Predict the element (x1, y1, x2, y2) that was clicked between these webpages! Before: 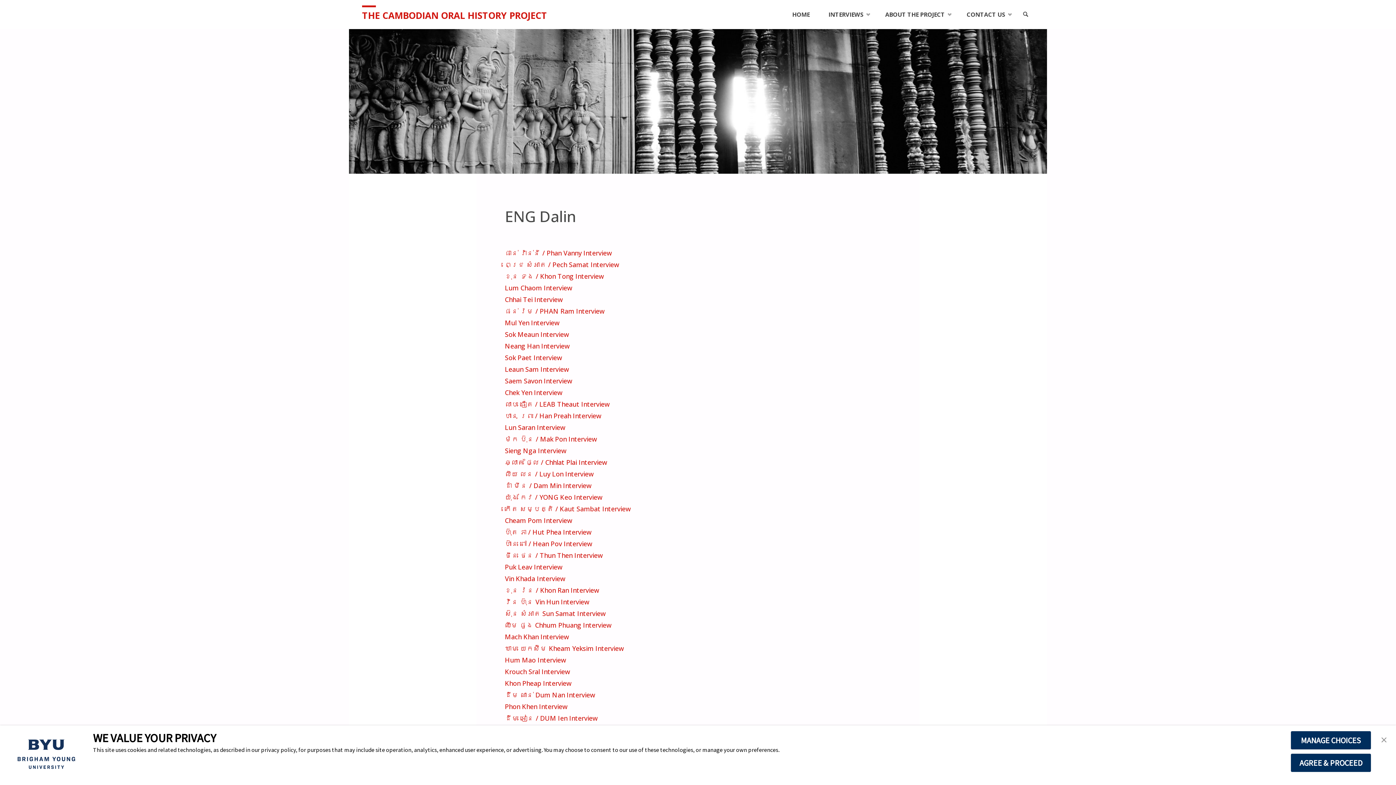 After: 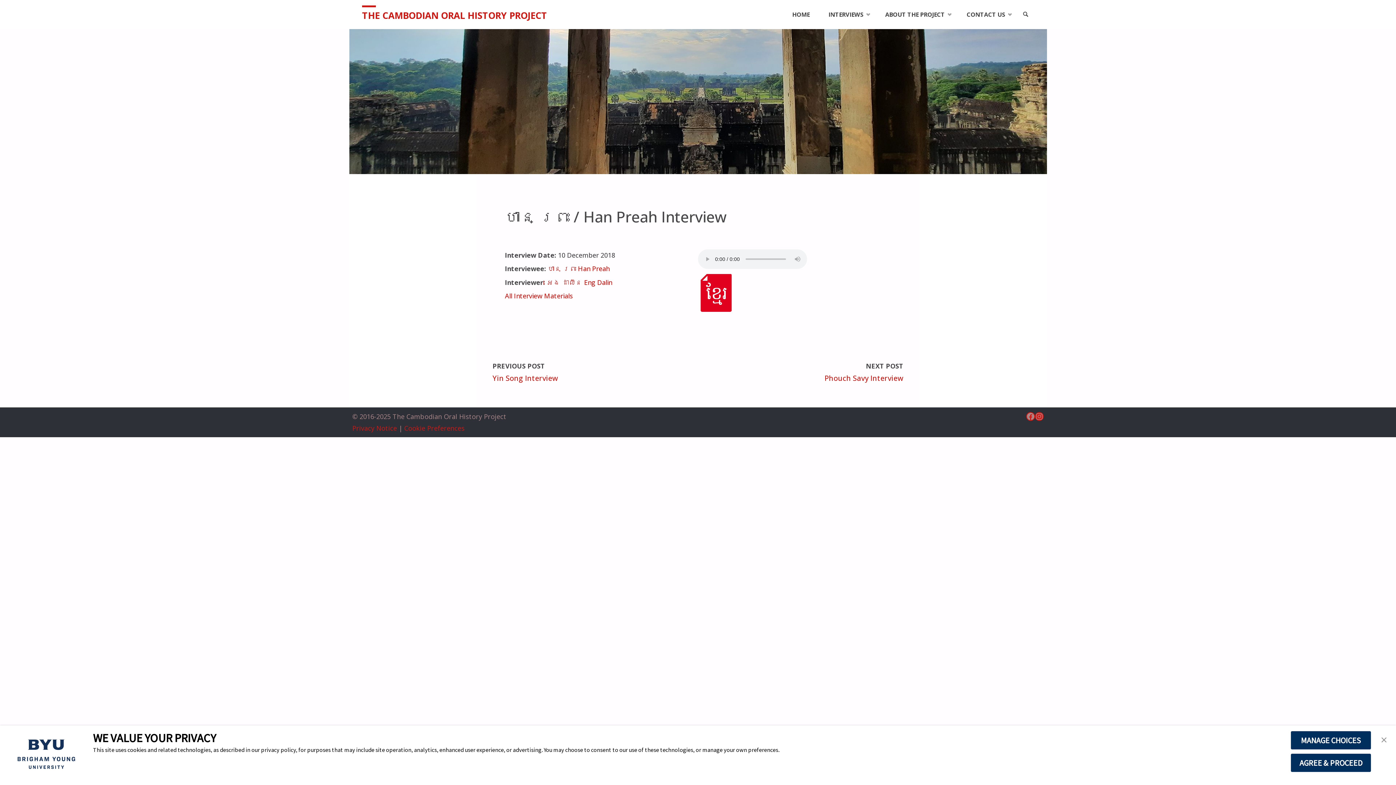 Action: label: ហាន ព្រះ / Han Preah Interview bbox: (505, 411, 601, 420)